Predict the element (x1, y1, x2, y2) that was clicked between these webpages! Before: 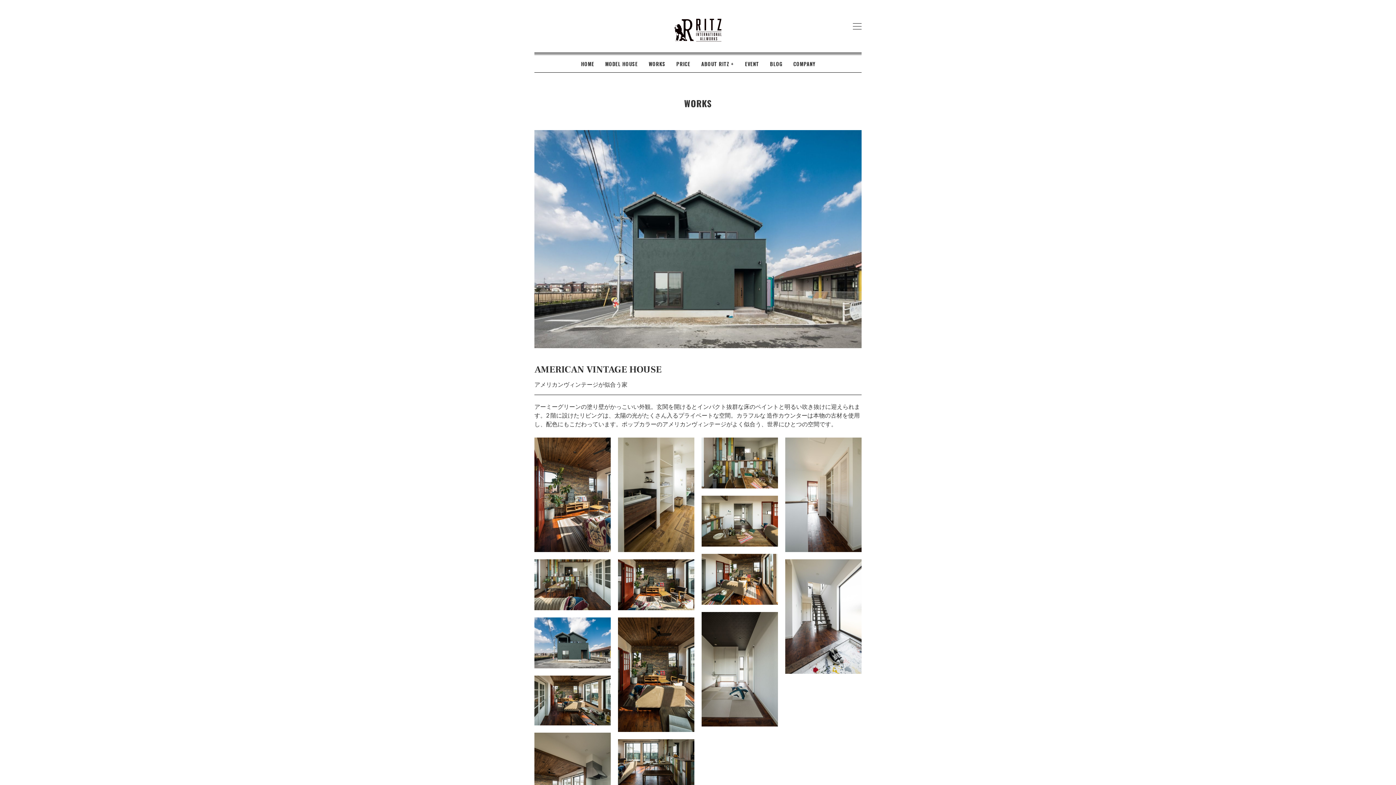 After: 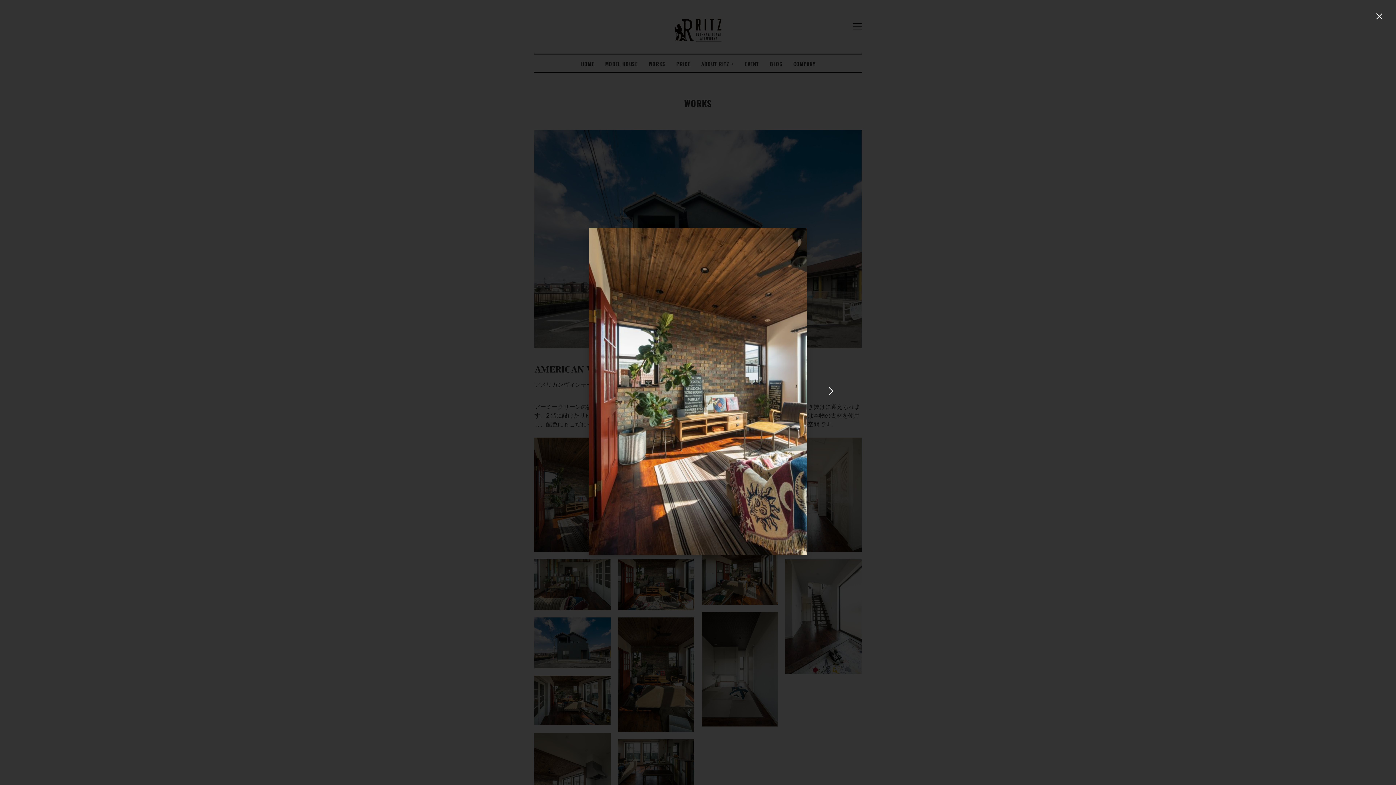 Action: bbox: (534, 437, 610, 552)